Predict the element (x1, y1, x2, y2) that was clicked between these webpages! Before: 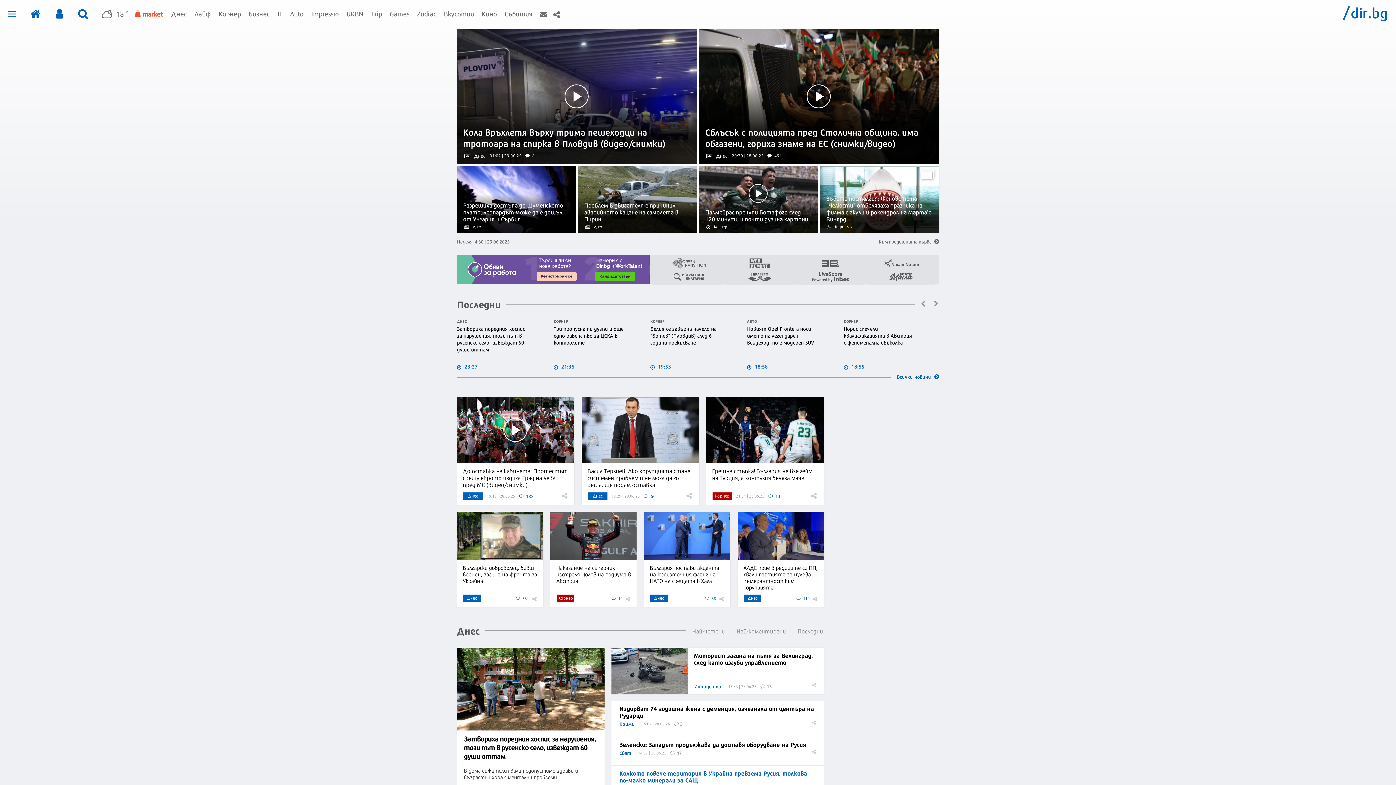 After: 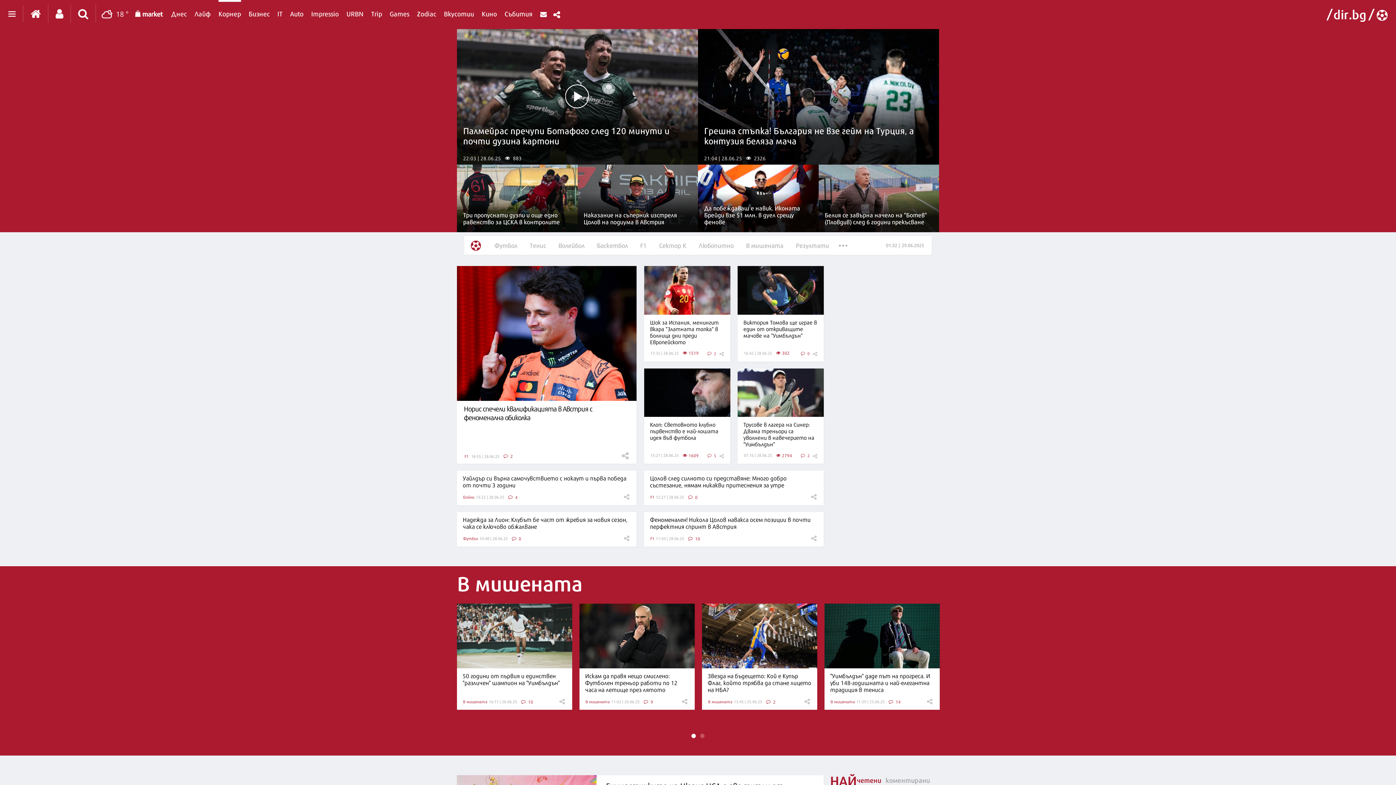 Action: label: Корнер bbox: (556, 594, 574, 602)